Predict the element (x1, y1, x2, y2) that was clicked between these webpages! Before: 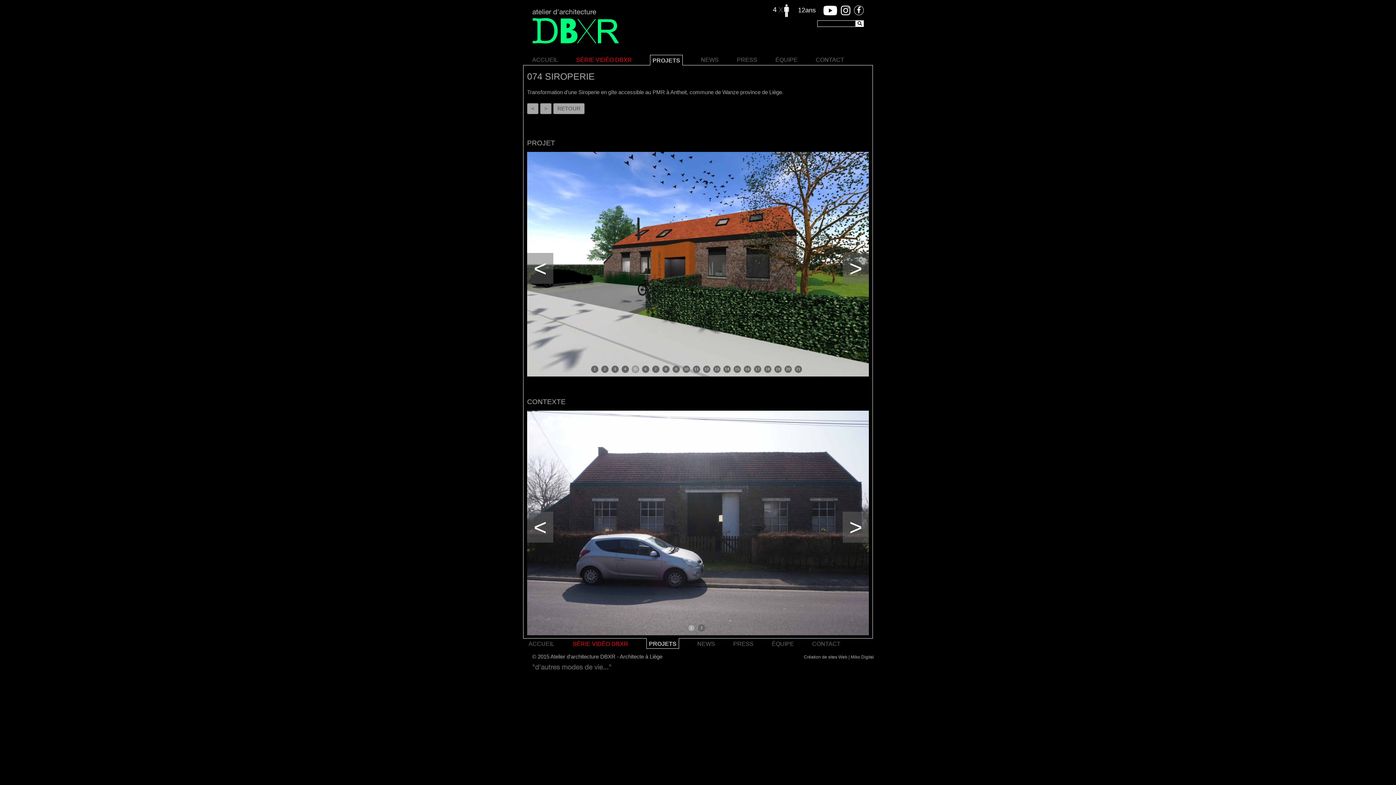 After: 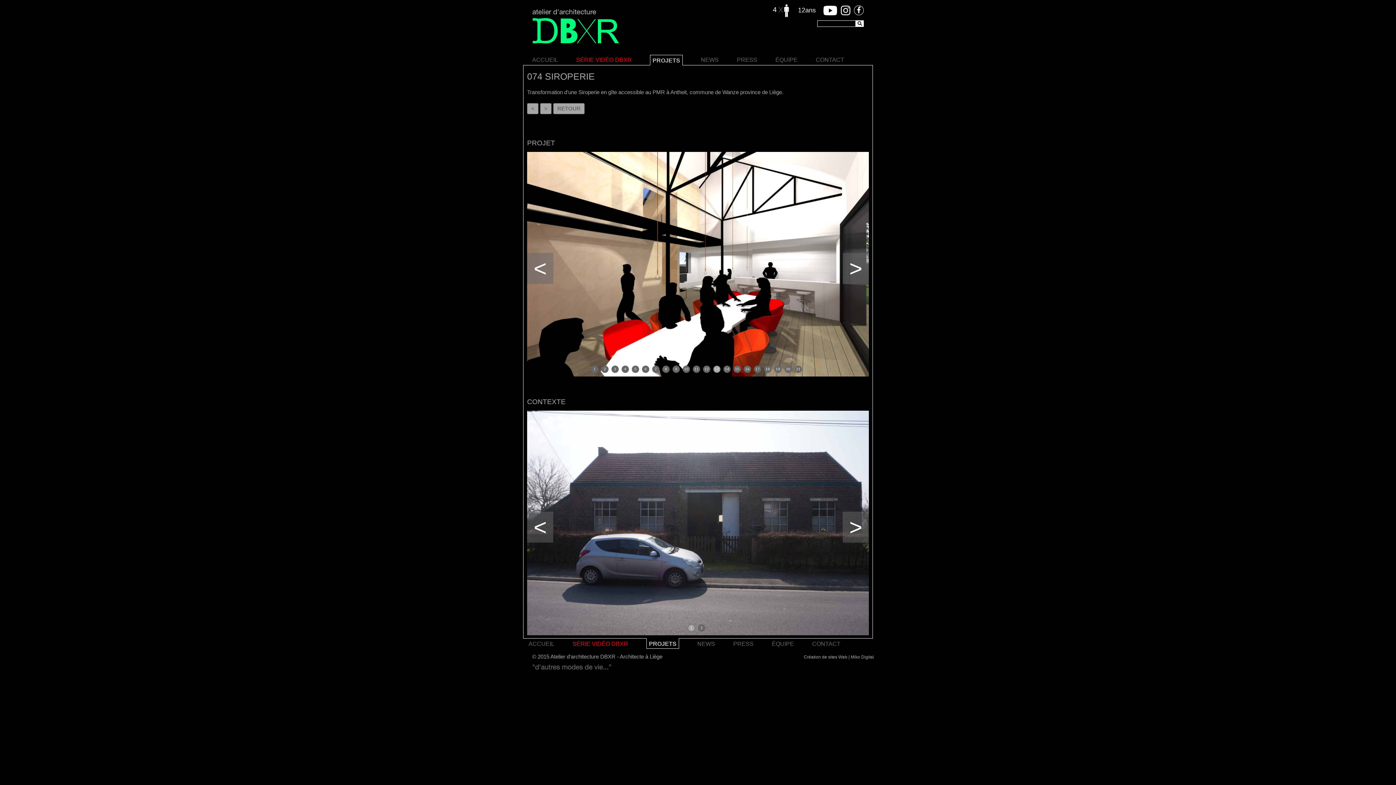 Action: bbox: (841, 5, 850, 16)